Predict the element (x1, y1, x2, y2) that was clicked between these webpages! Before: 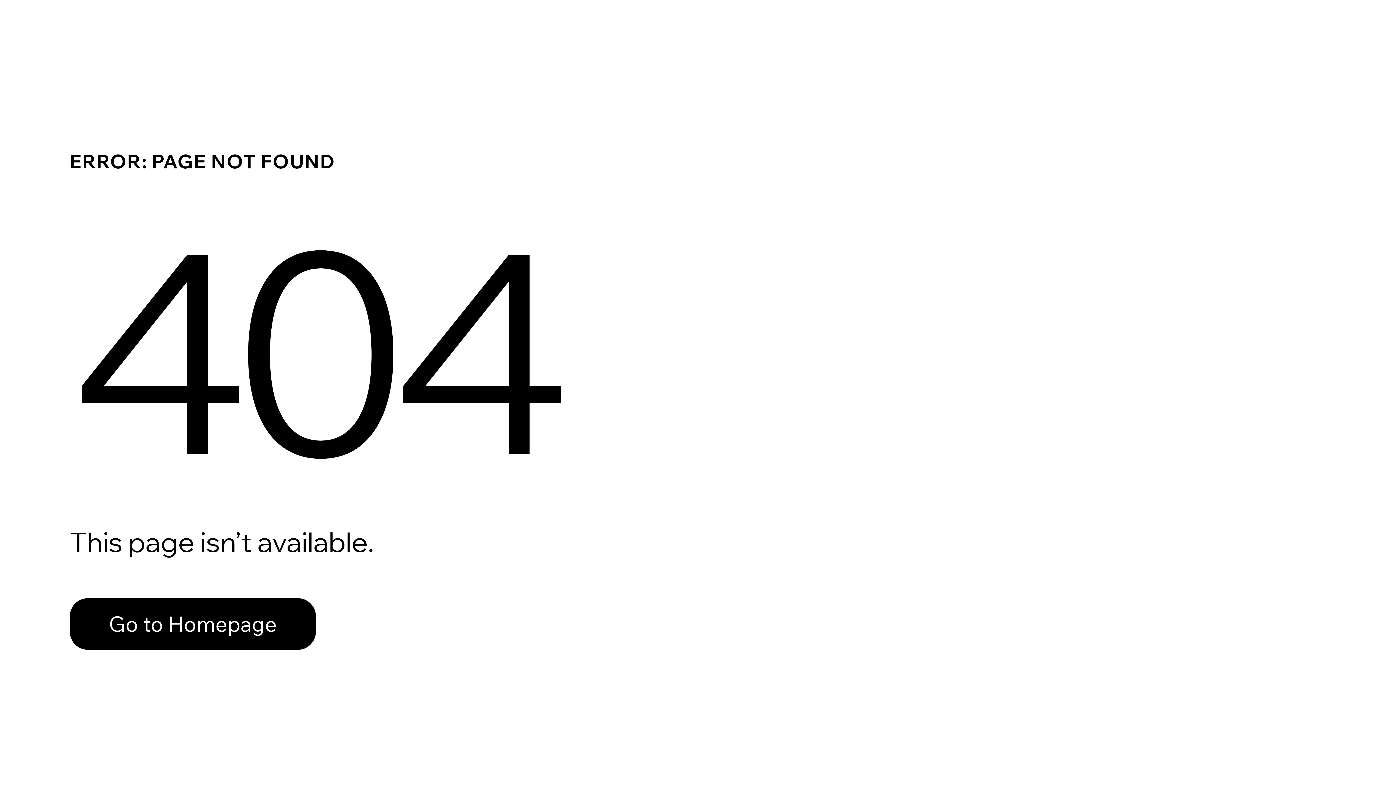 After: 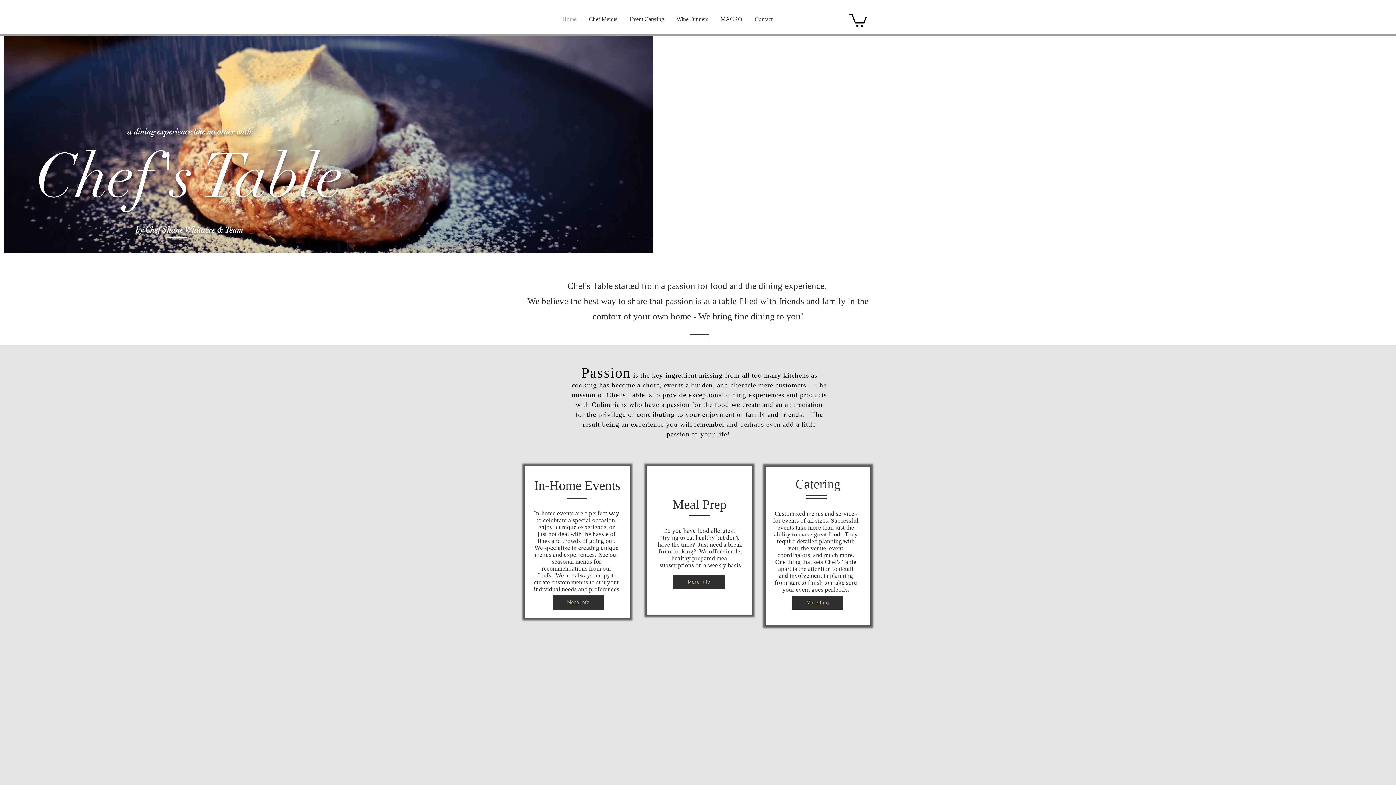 Action: bbox: (69, 582, 768, 659) label: Go to Homepage